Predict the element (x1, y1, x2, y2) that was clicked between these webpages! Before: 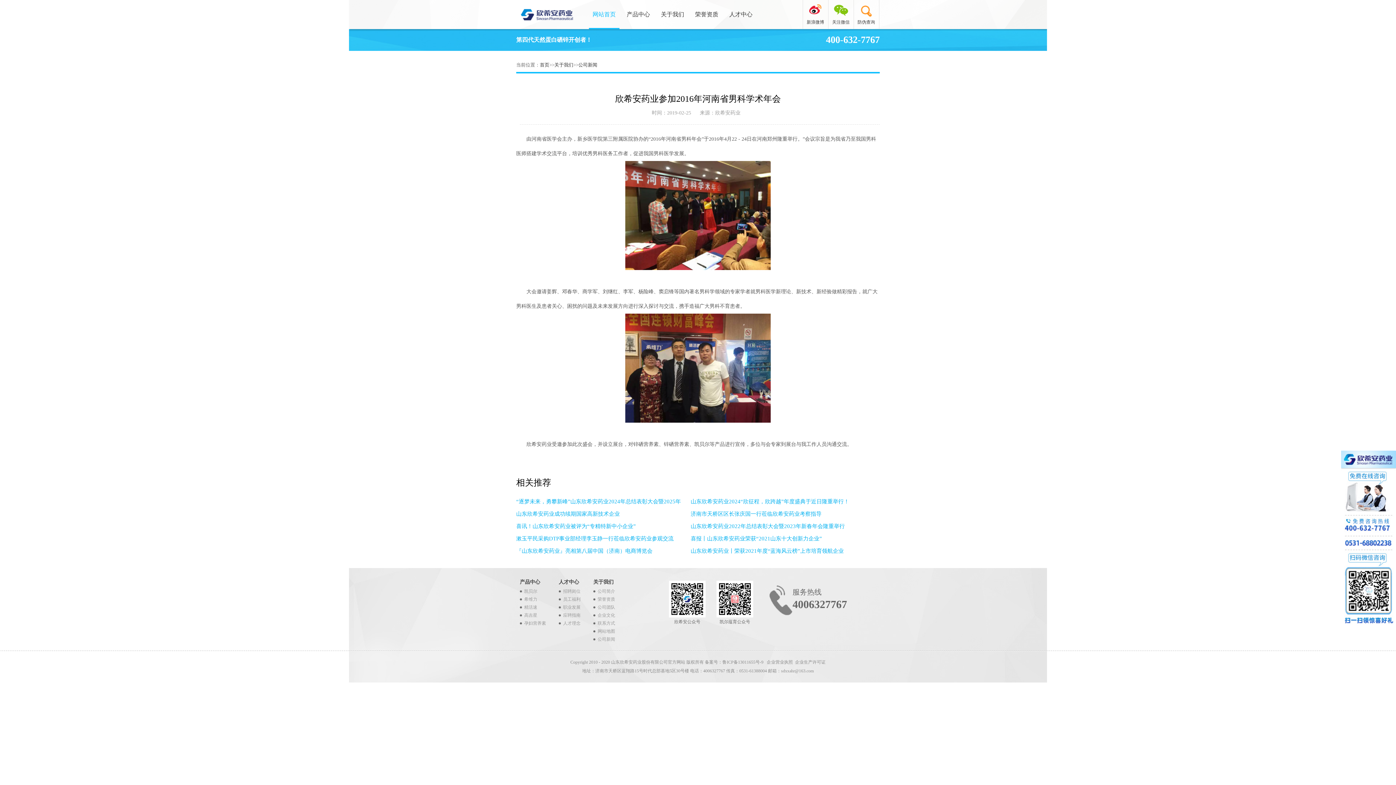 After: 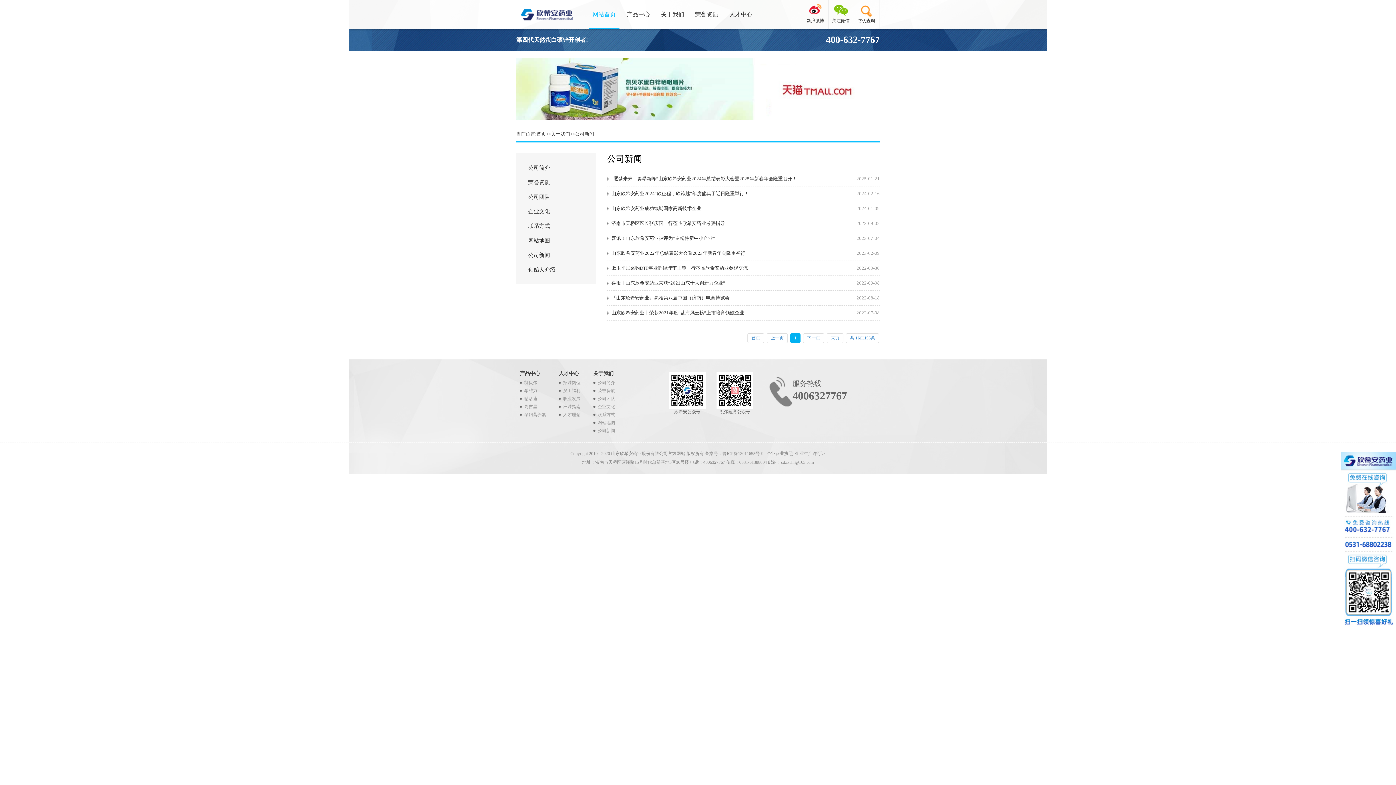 Action: bbox: (578, 62, 597, 67) label: 公司新闻